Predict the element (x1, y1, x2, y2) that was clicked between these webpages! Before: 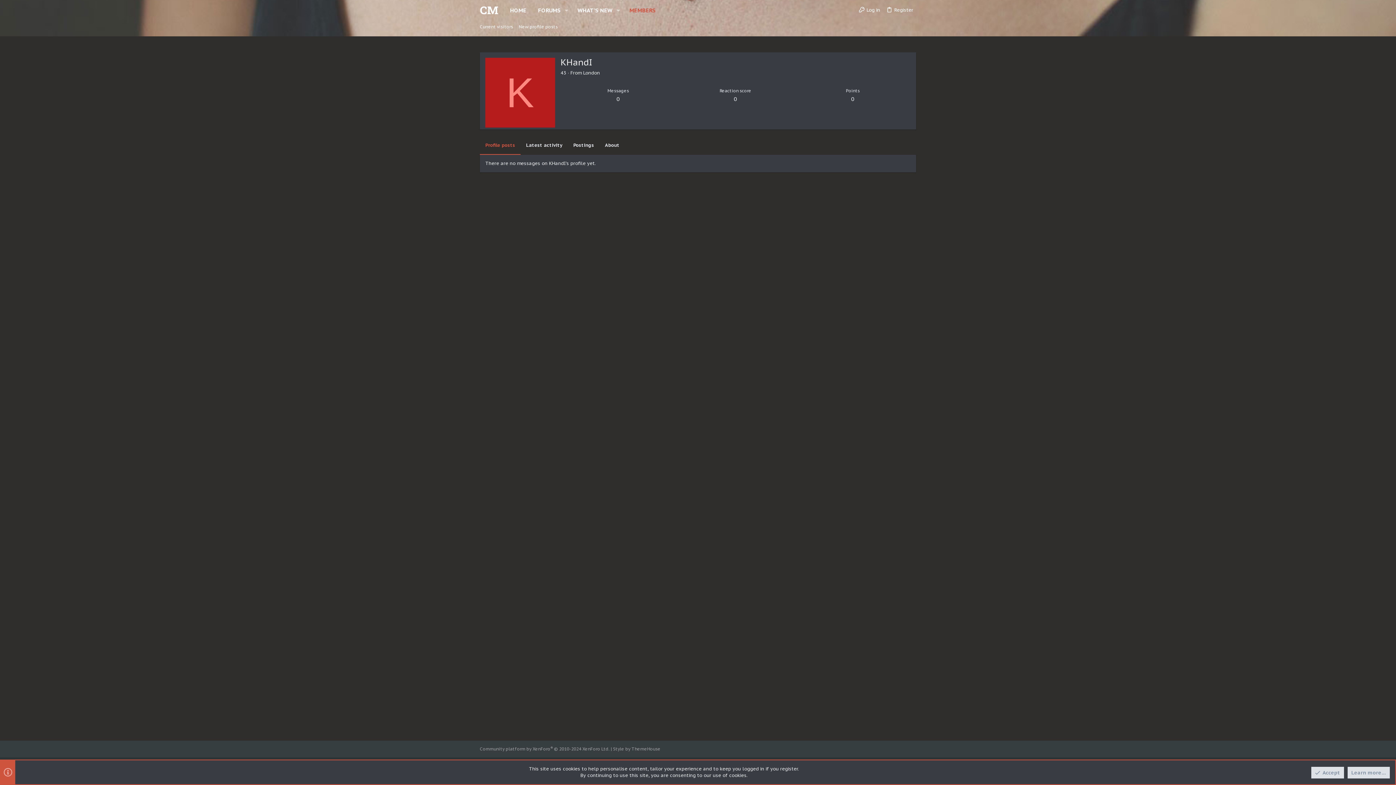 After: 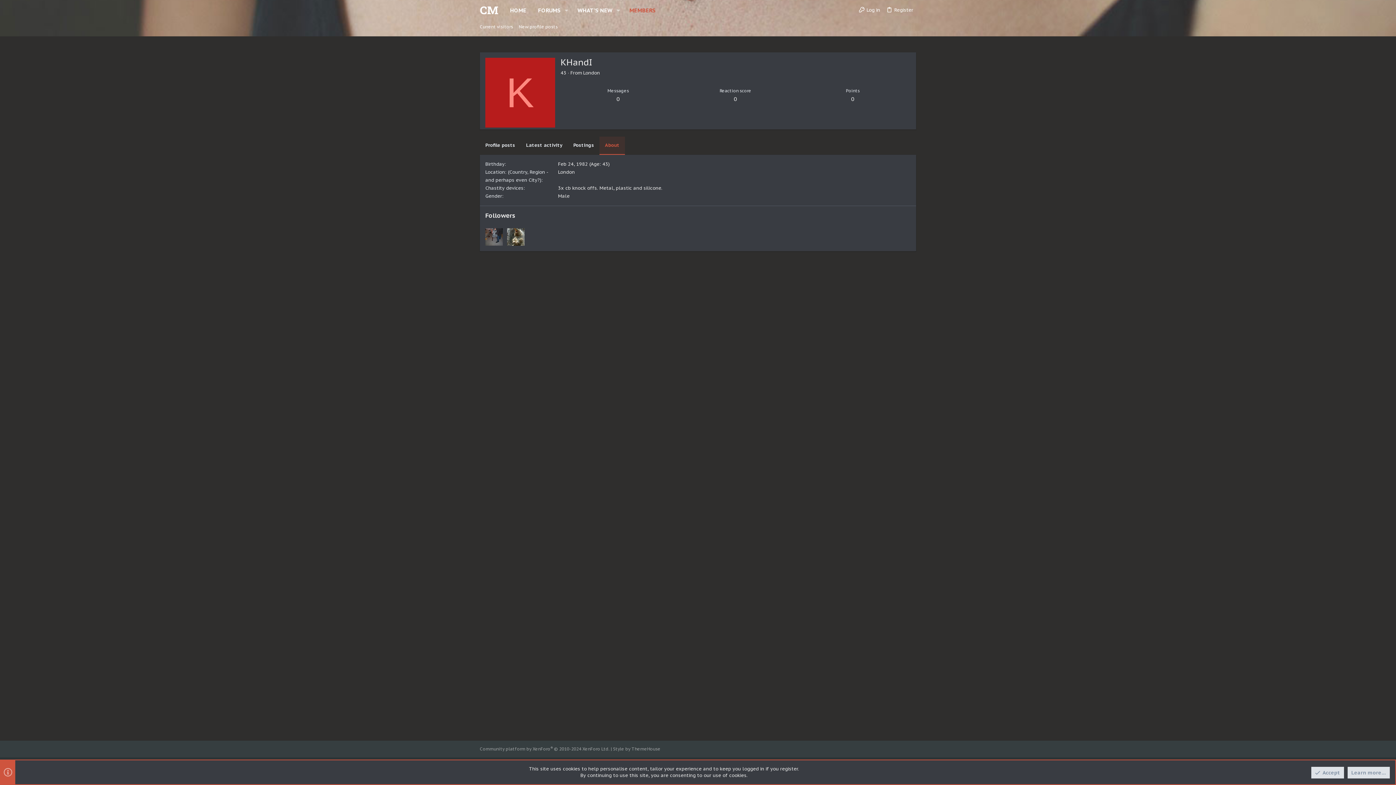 Action: label: About bbox: (599, 136, 625, 154)